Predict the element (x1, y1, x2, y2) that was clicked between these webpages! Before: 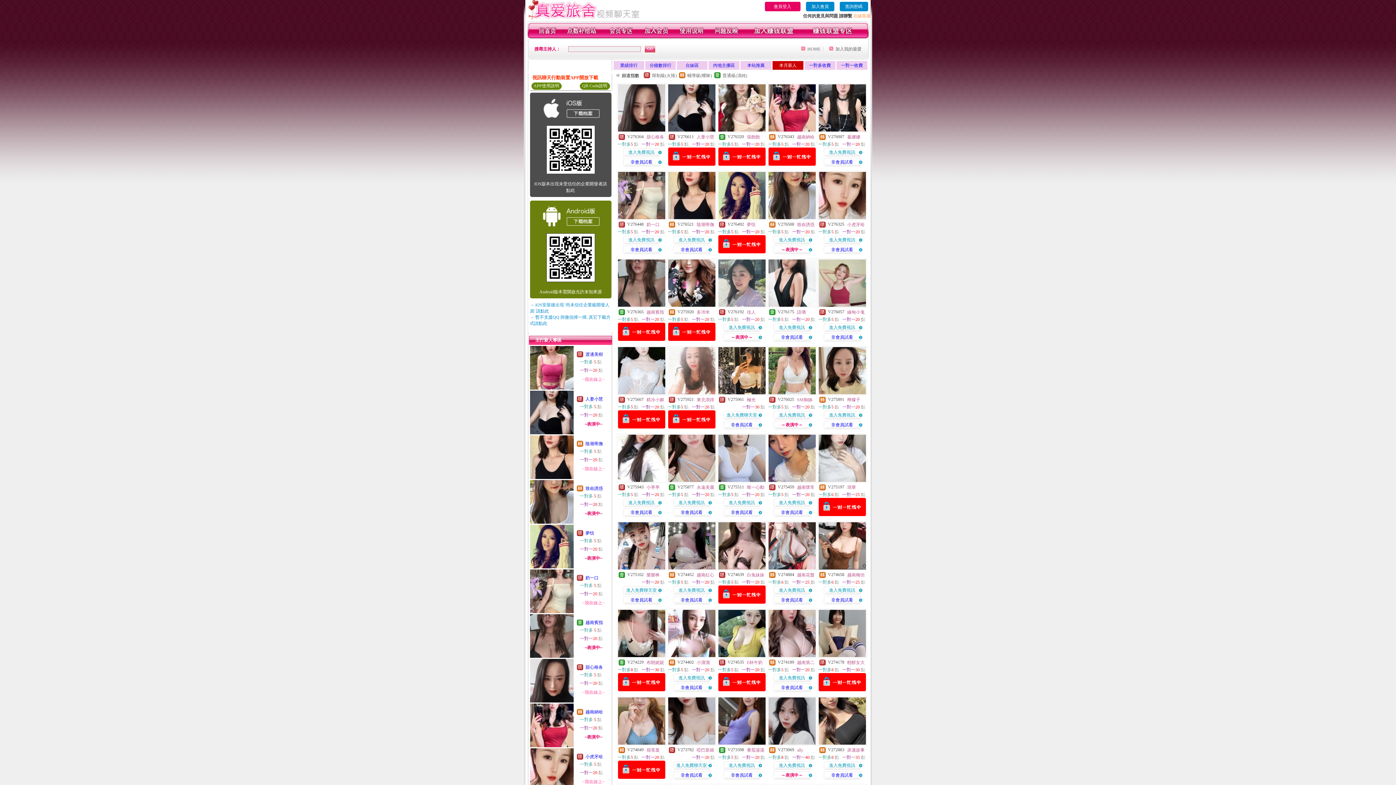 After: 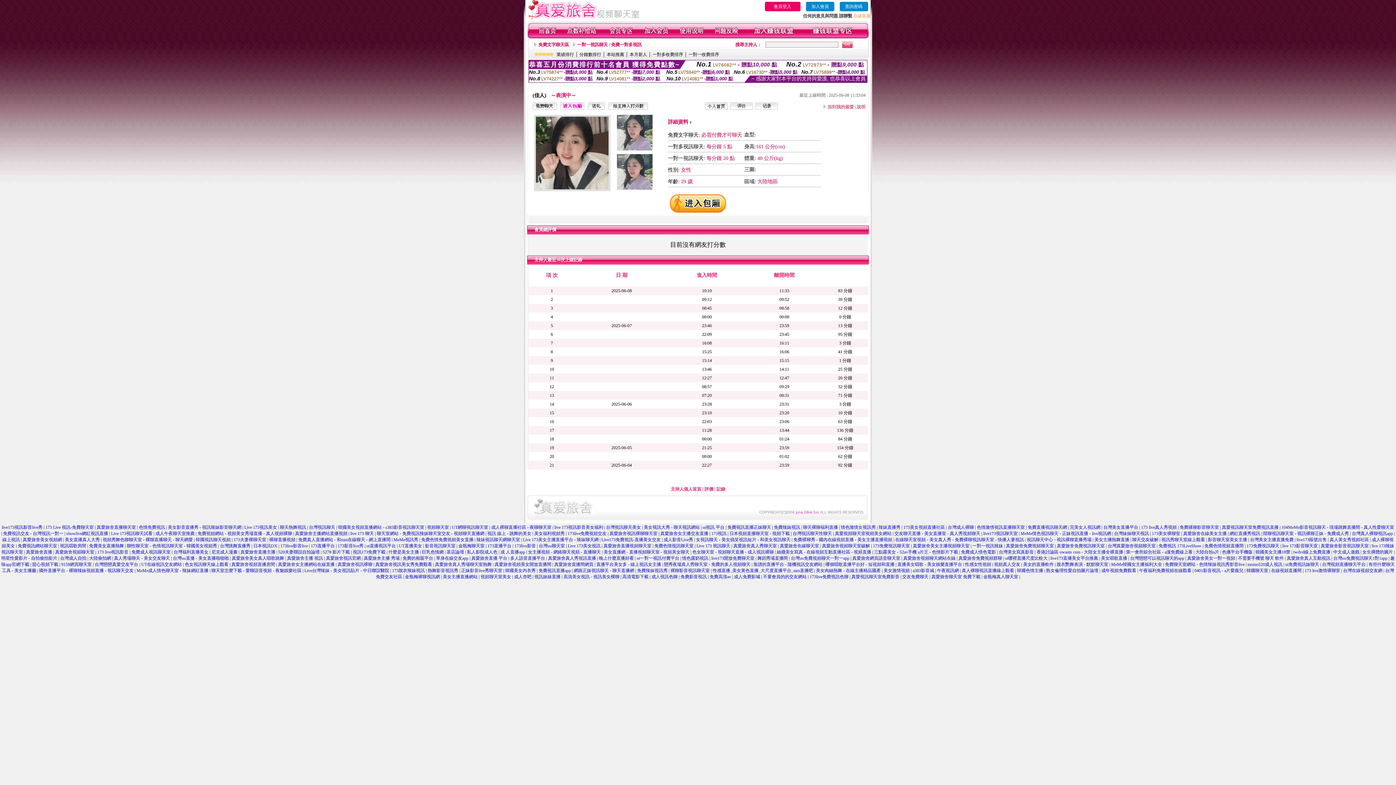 Action: bbox: (717, 304, 766, 309)